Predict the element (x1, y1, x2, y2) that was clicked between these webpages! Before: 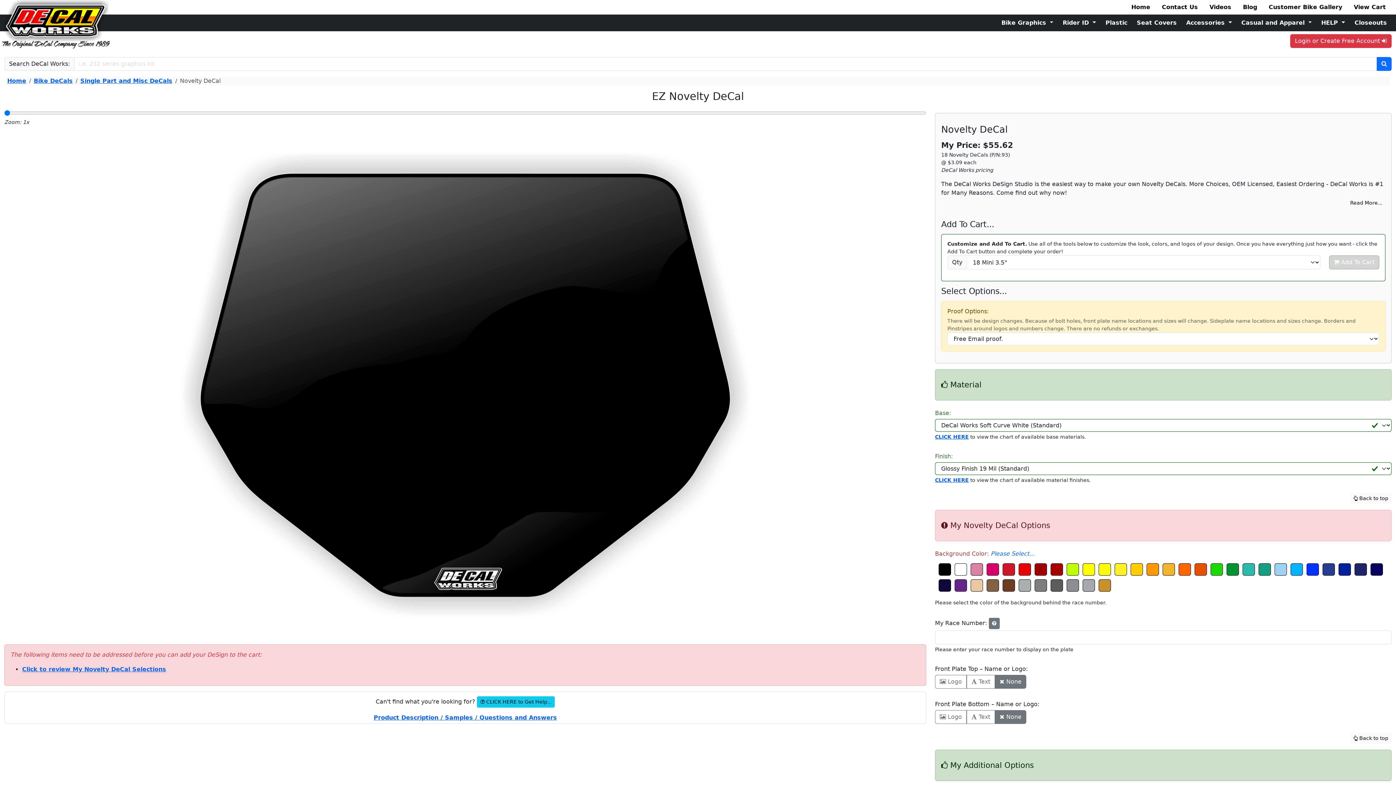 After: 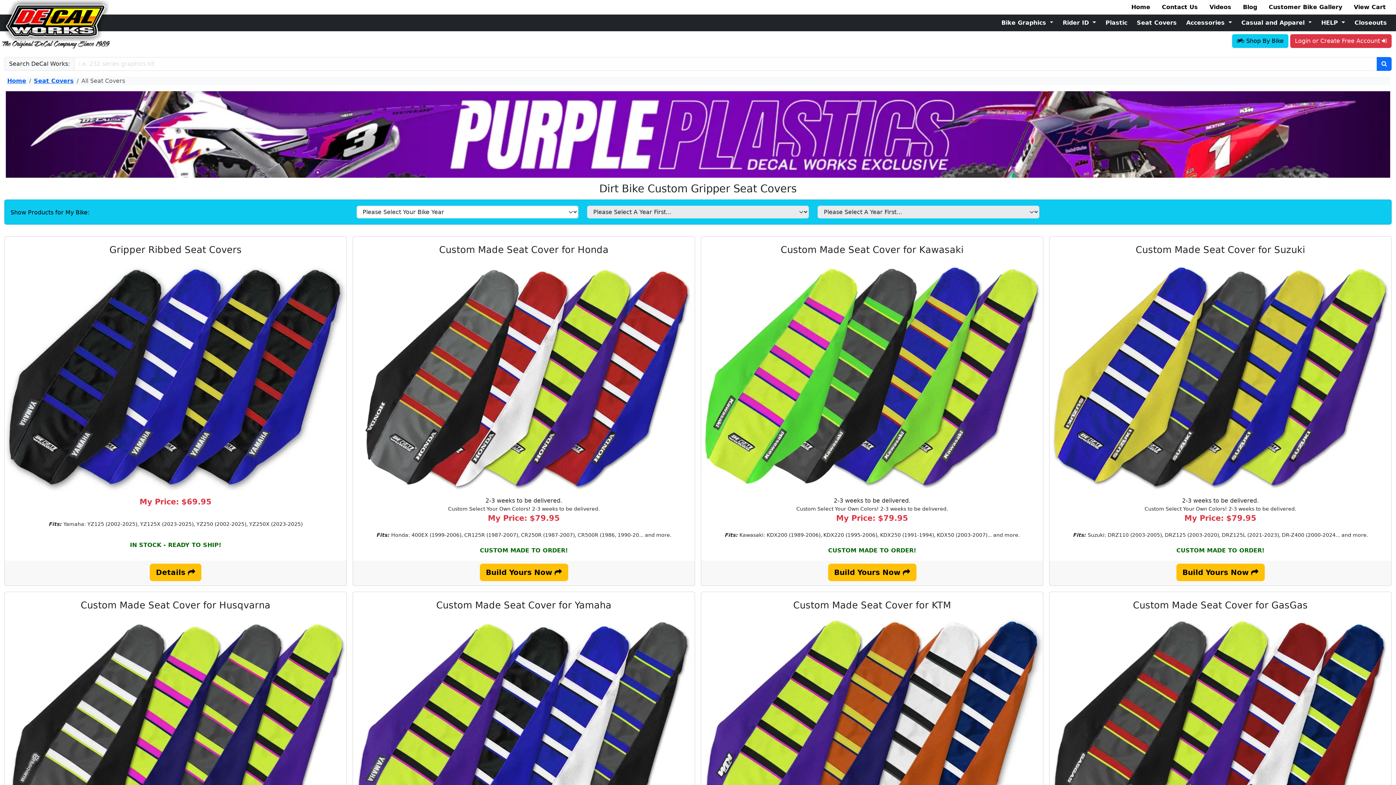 Action: bbox: (1132, 16, 1181, 29) label: Seat Covers